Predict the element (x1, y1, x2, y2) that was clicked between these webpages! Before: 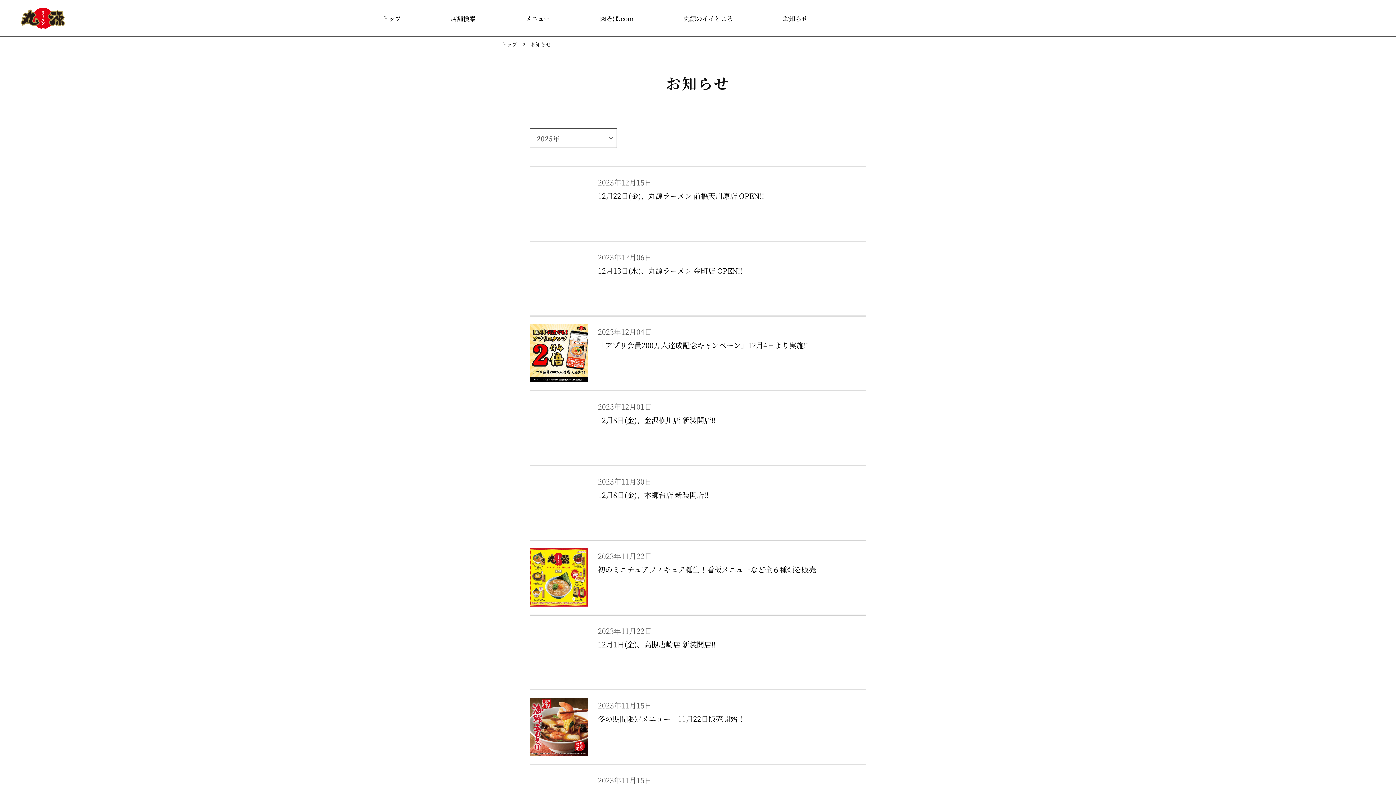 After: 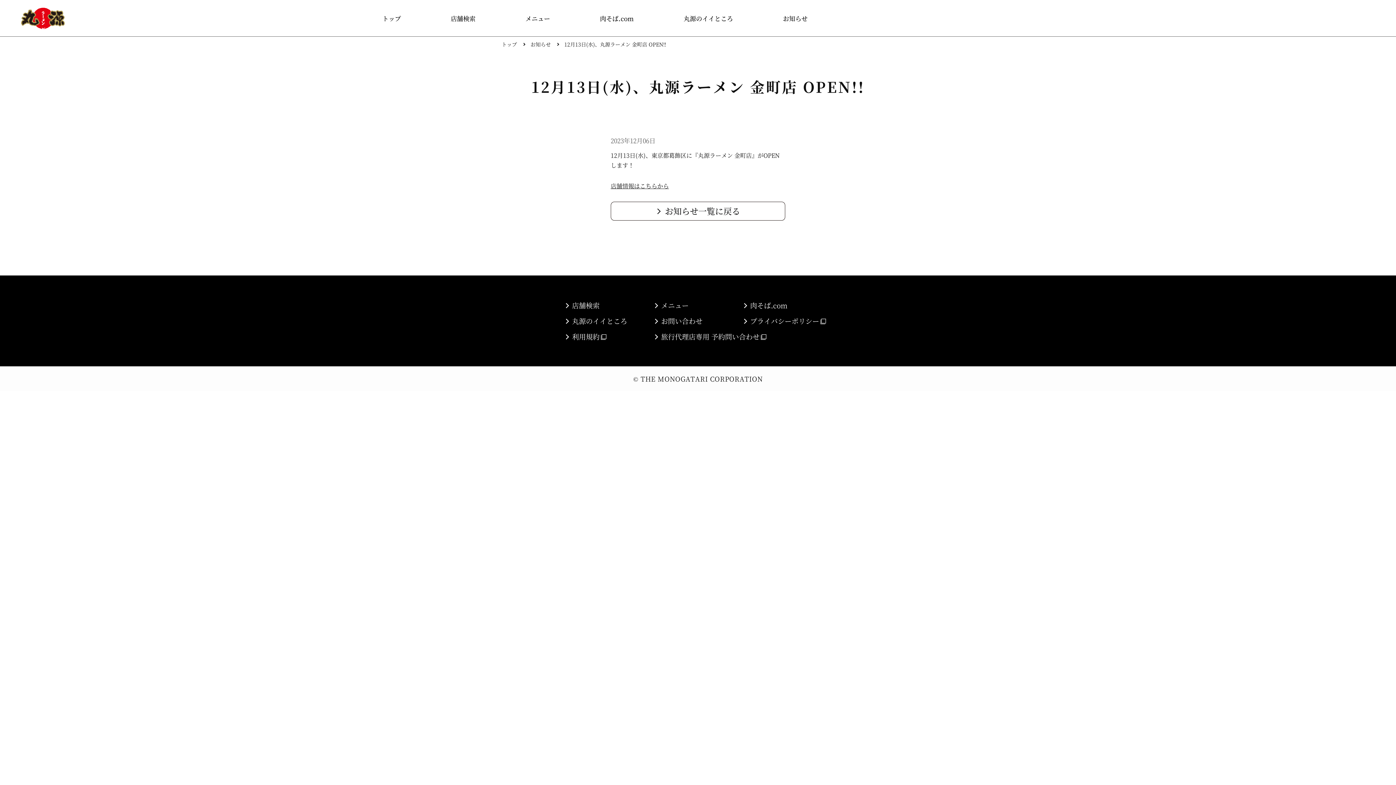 Action: label: 2023年12月06日

12月13日(水)、丸源ラーメン 金町店 OPEN!! bbox: (529, 241, 866, 316)